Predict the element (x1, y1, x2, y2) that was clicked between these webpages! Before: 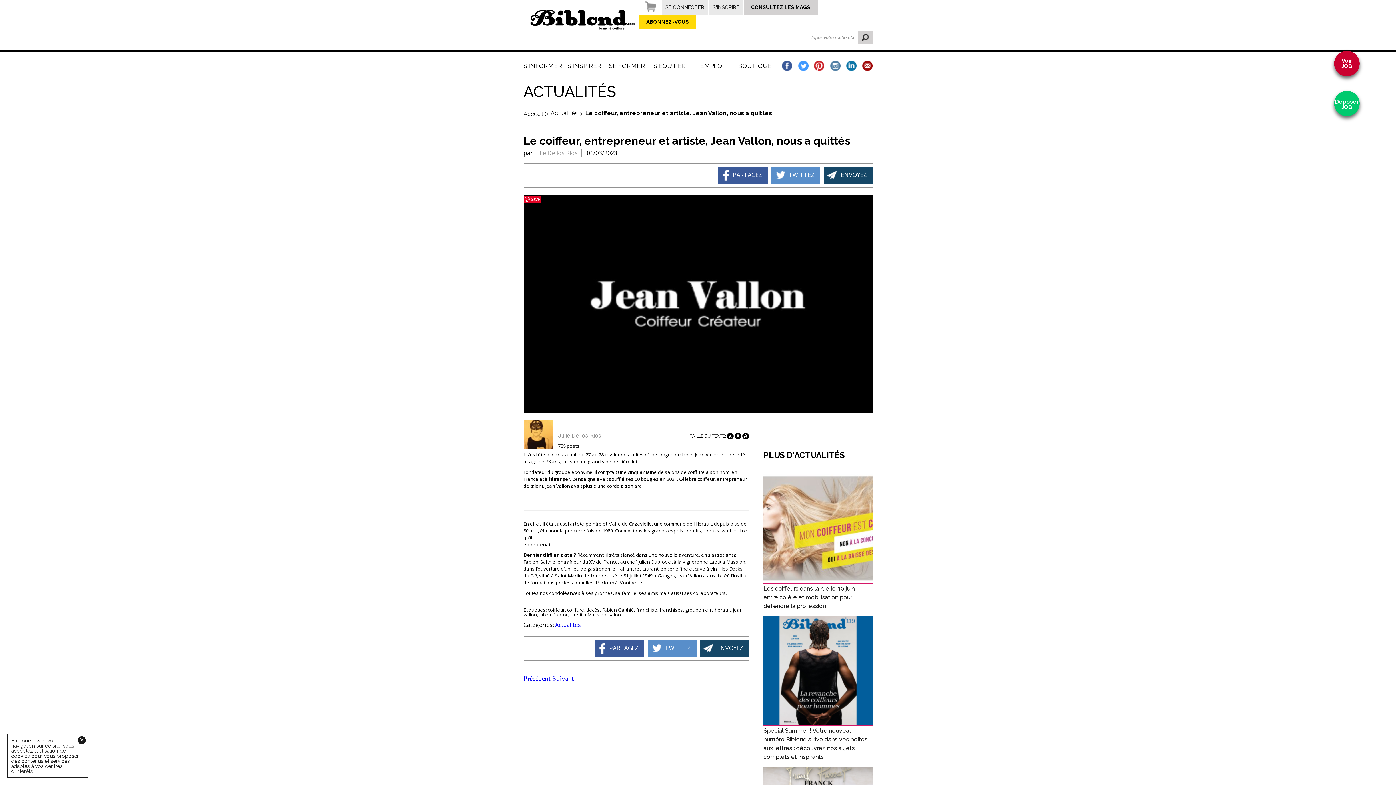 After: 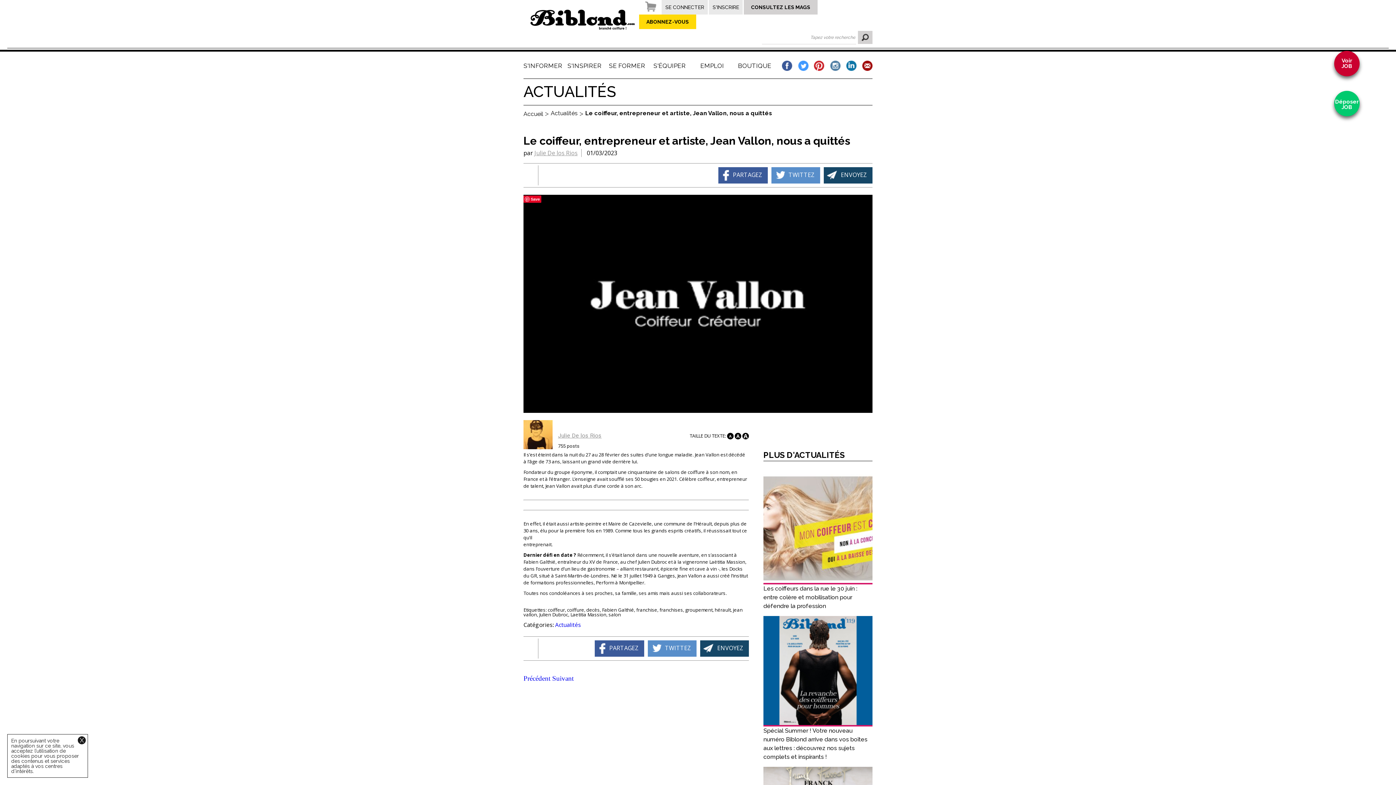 Action: bbox: (718, 167, 768, 183) label: PARTAGEZ